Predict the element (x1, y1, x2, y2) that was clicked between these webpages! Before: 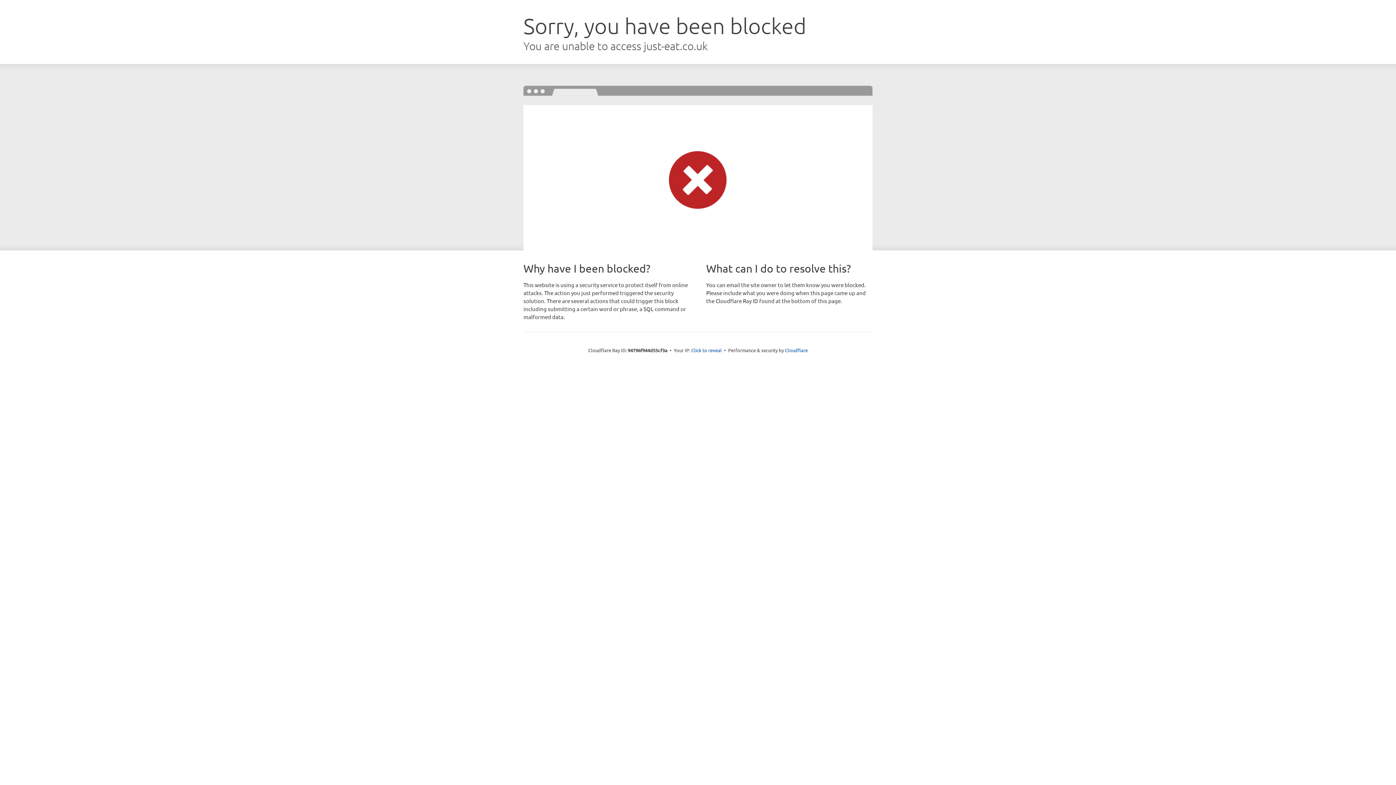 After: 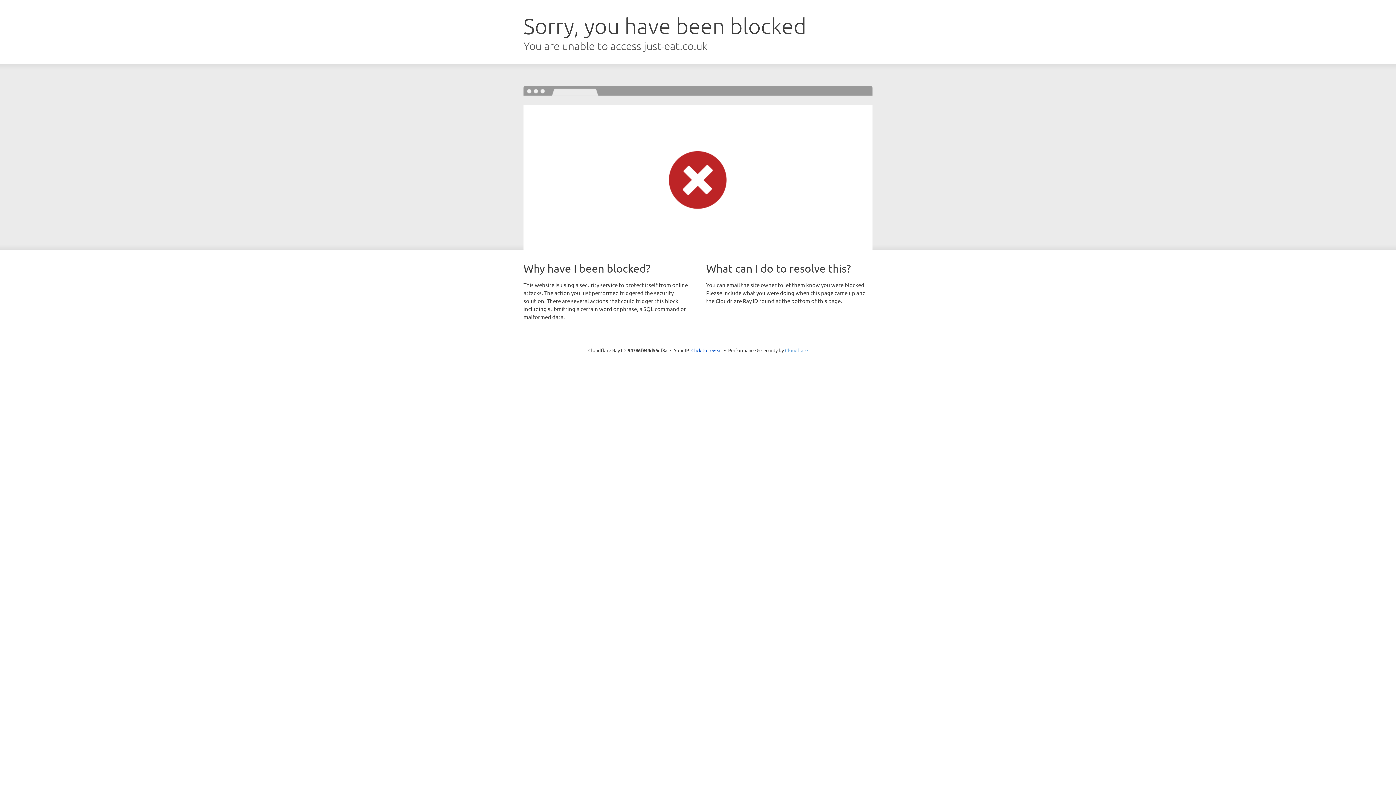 Action: label: Cloudflare bbox: (785, 347, 808, 353)